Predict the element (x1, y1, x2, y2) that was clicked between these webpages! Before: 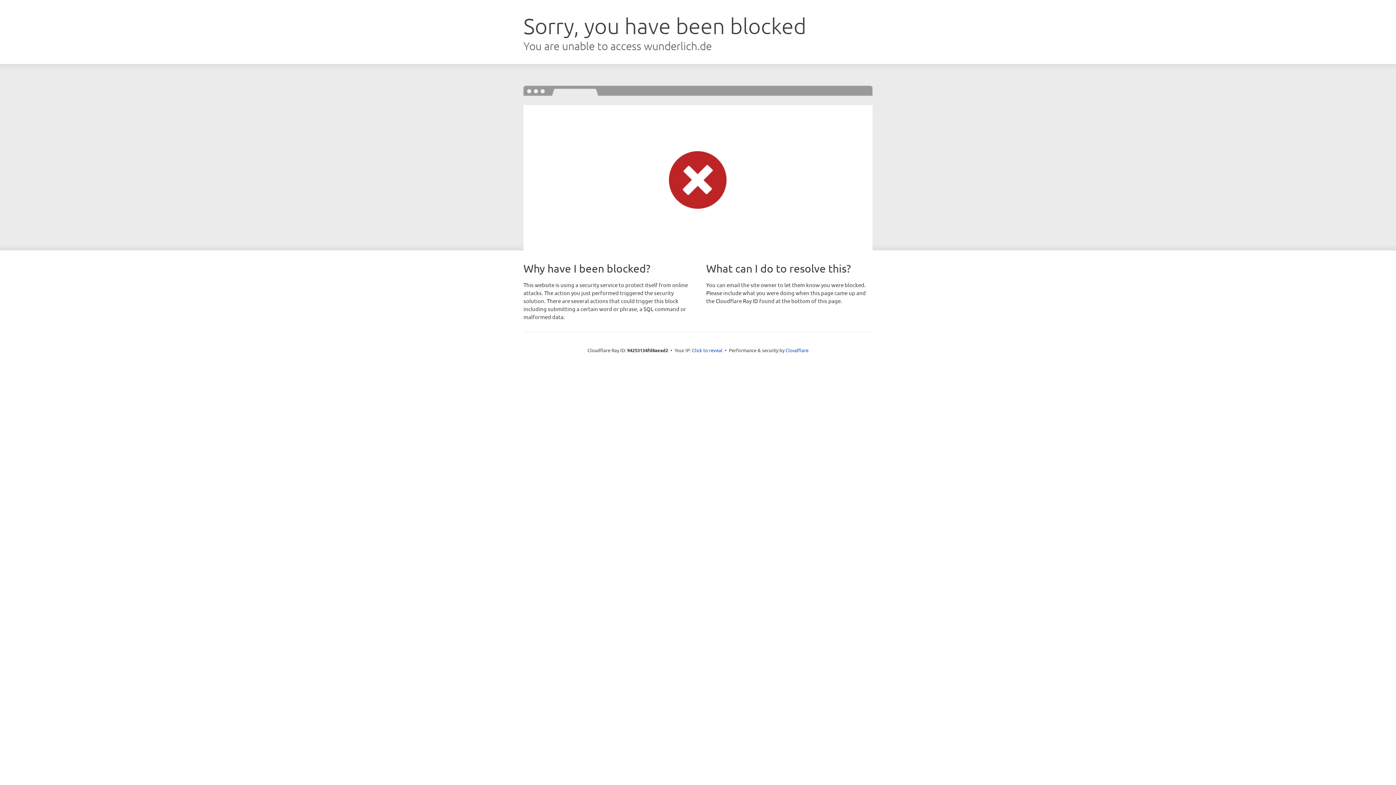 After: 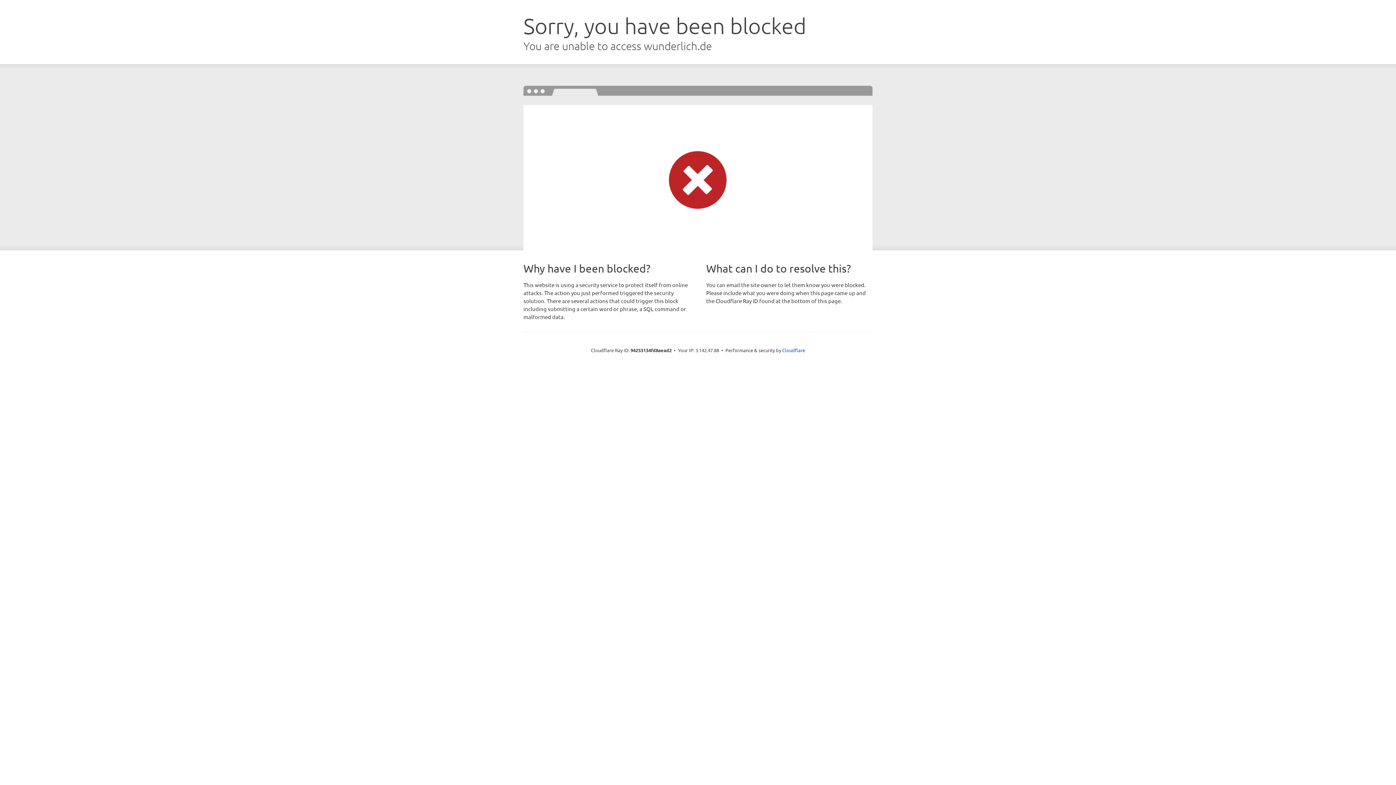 Action: bbox: (692, 346, 722, 353) label: Click to reveal